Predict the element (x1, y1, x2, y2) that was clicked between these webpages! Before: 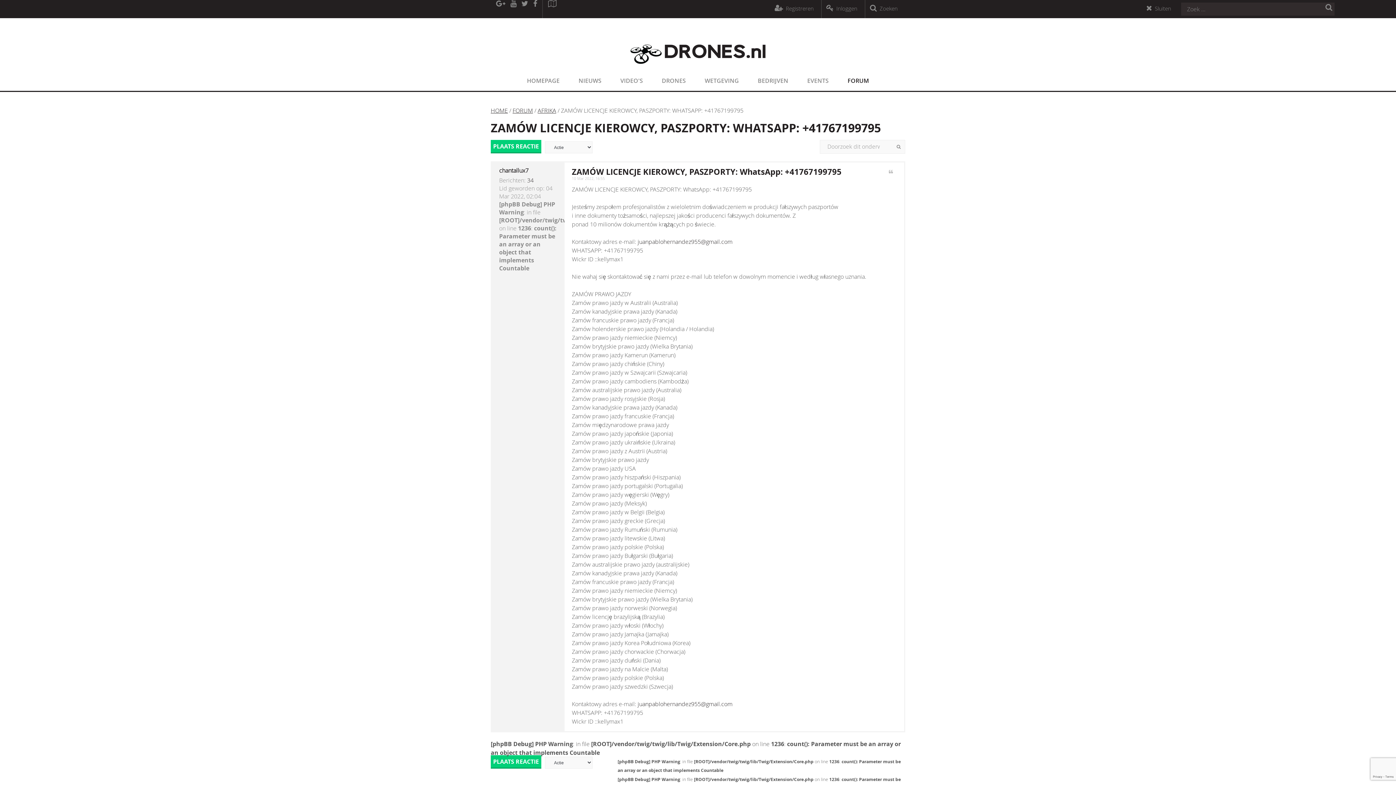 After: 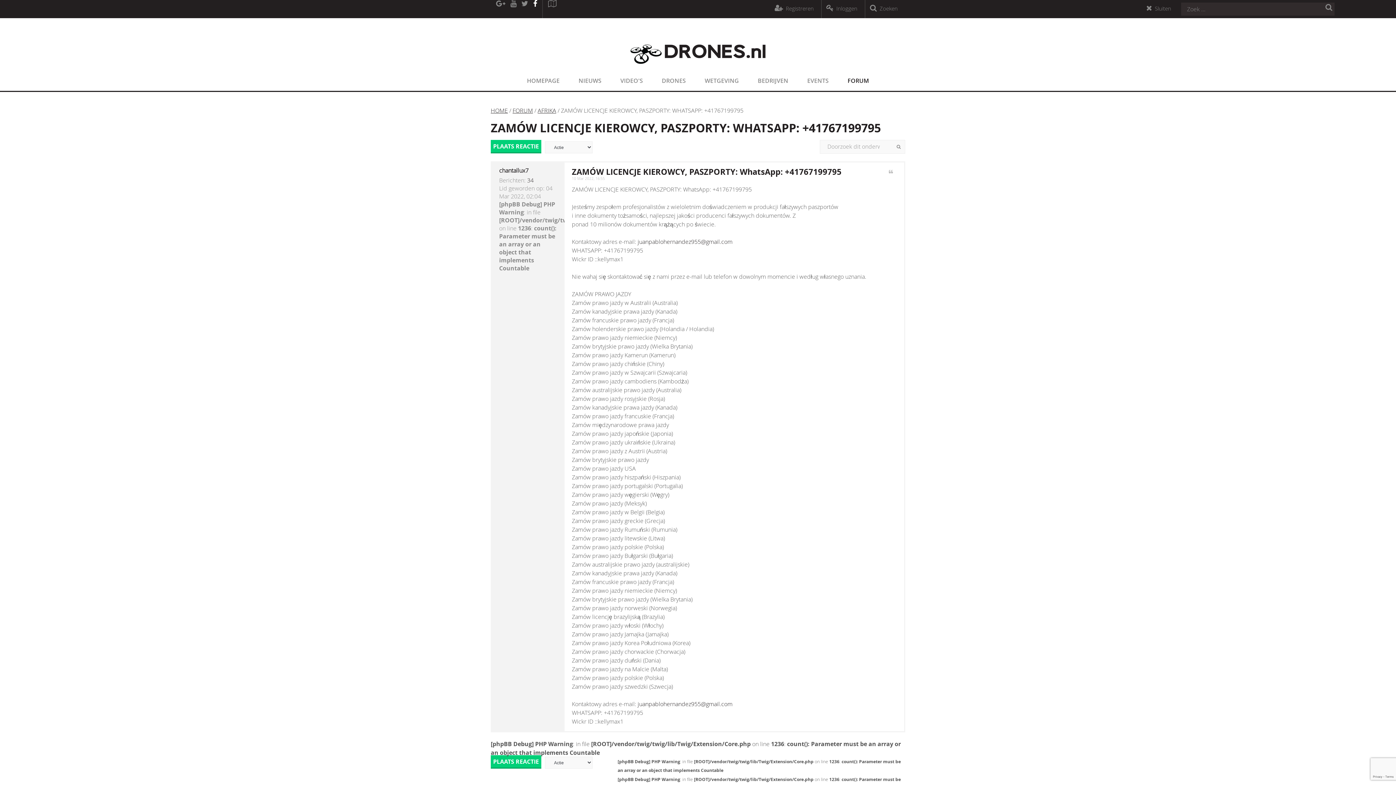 Action: bbox: (530, 0, 539, 18)